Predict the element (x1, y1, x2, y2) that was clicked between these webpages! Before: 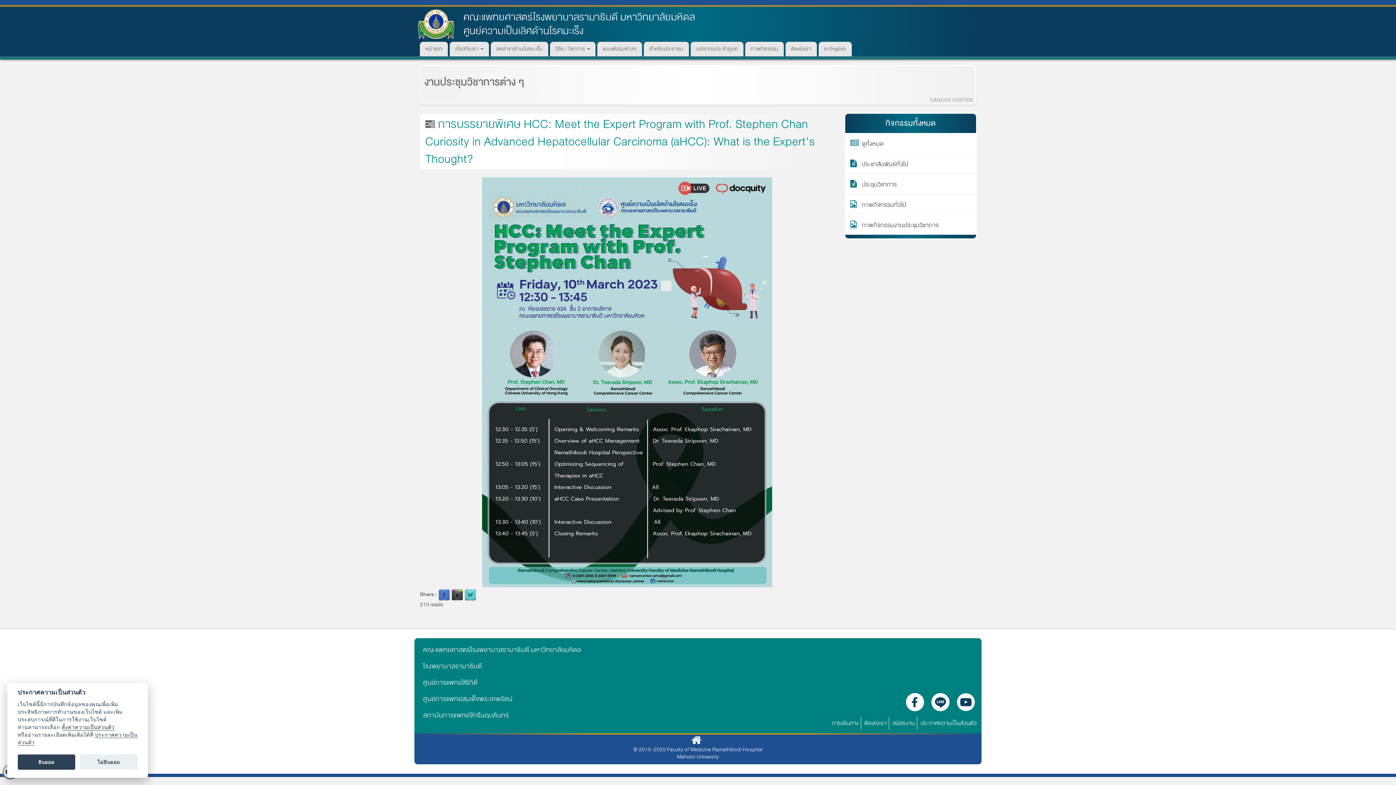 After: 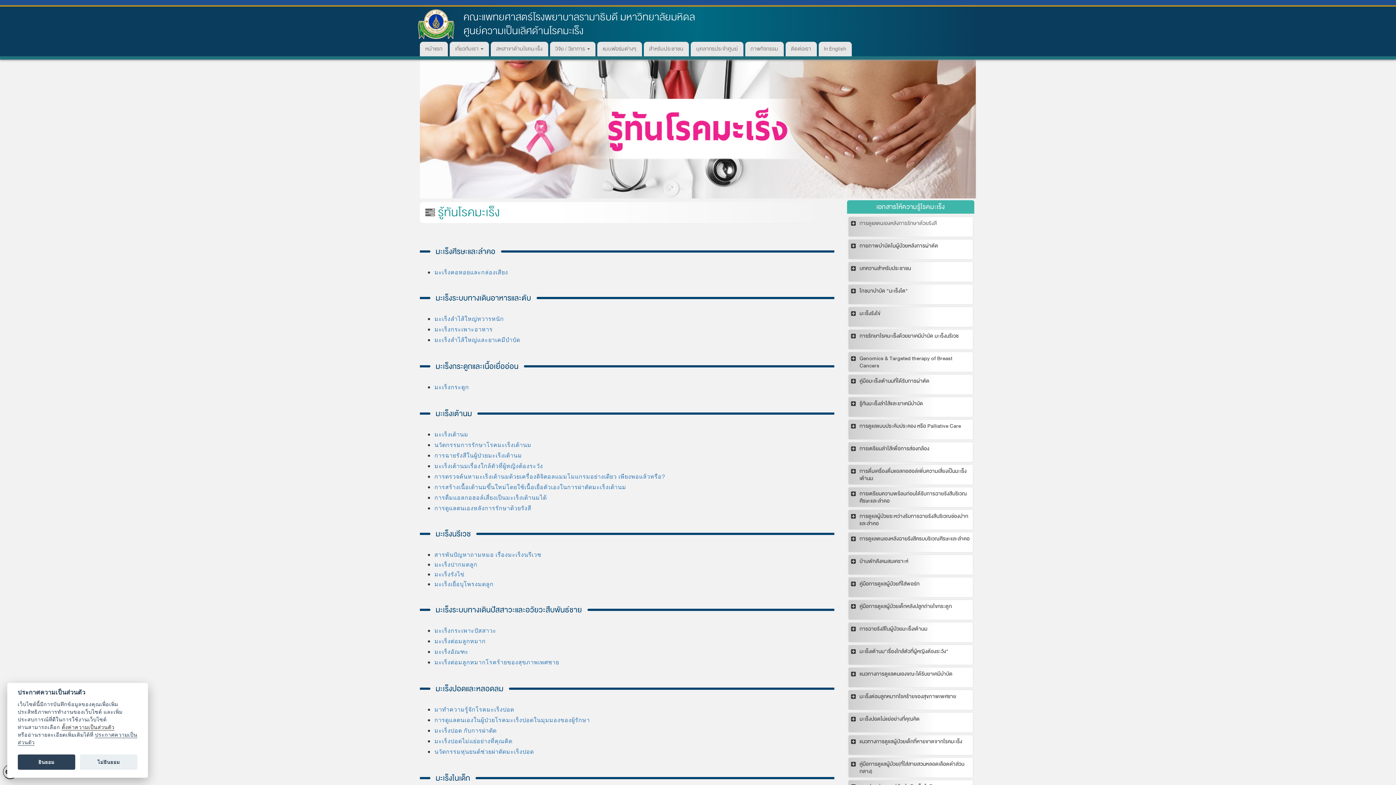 Action: bbox: (643, 41, 689, 56) label: สำหรับประชาชน